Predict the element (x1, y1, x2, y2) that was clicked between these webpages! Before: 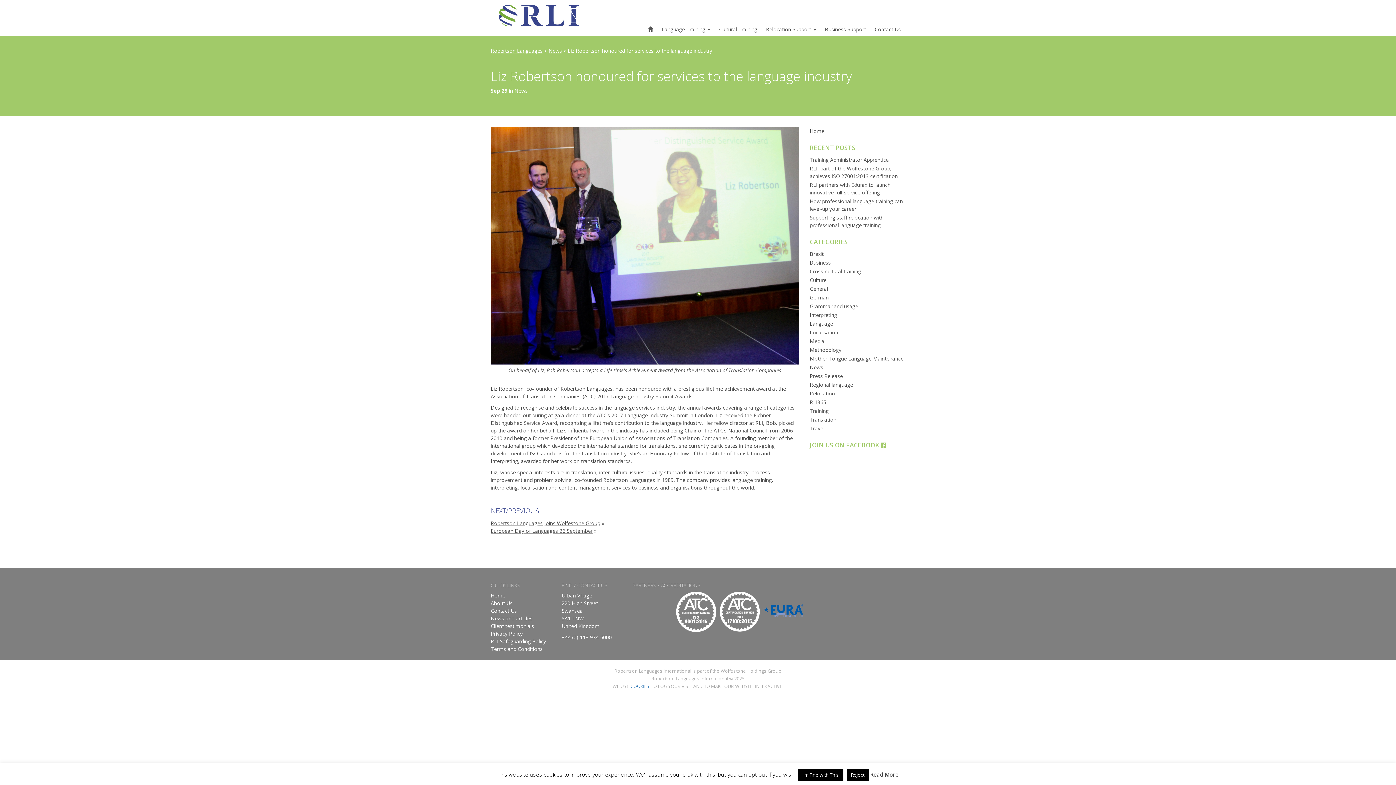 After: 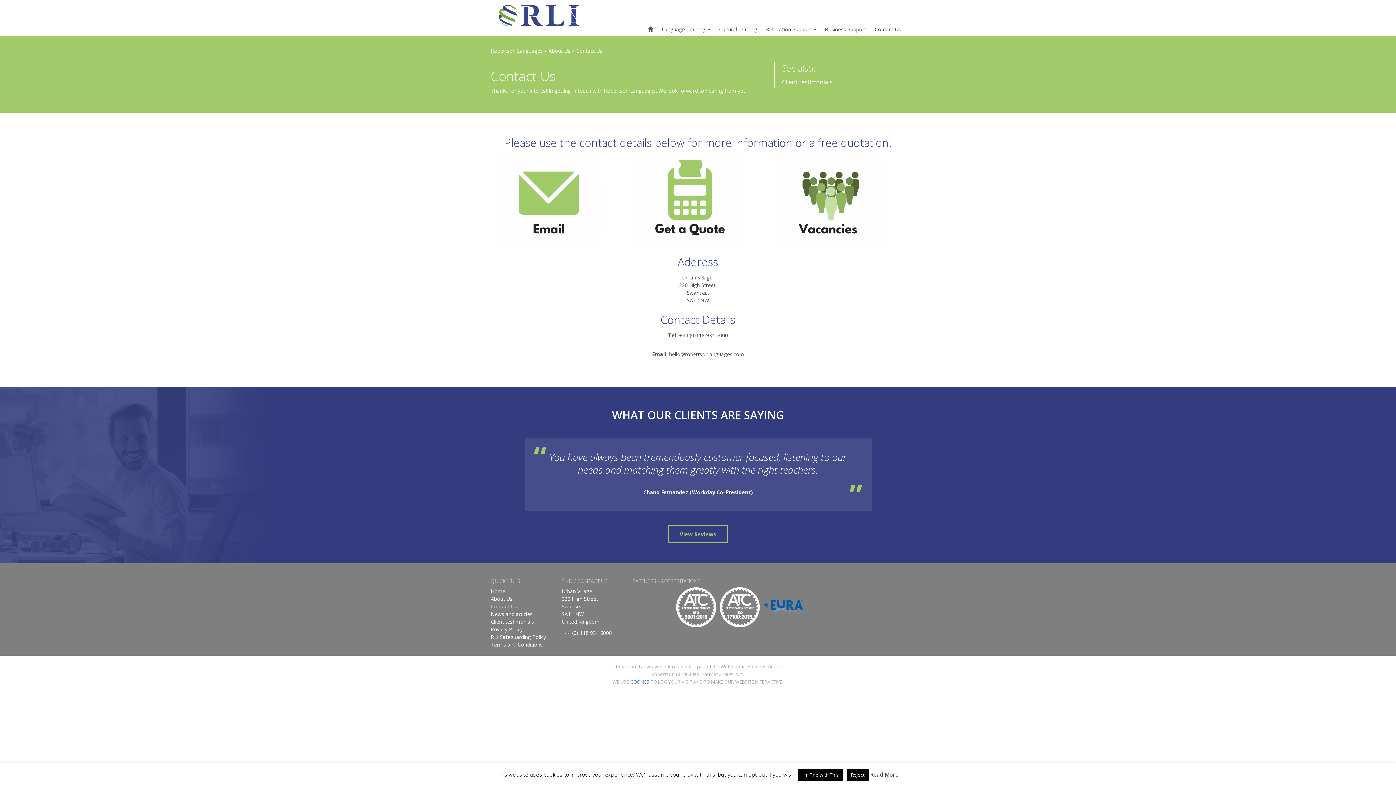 Action: bbox: (490, 607, 517, 614) label: Contact Us